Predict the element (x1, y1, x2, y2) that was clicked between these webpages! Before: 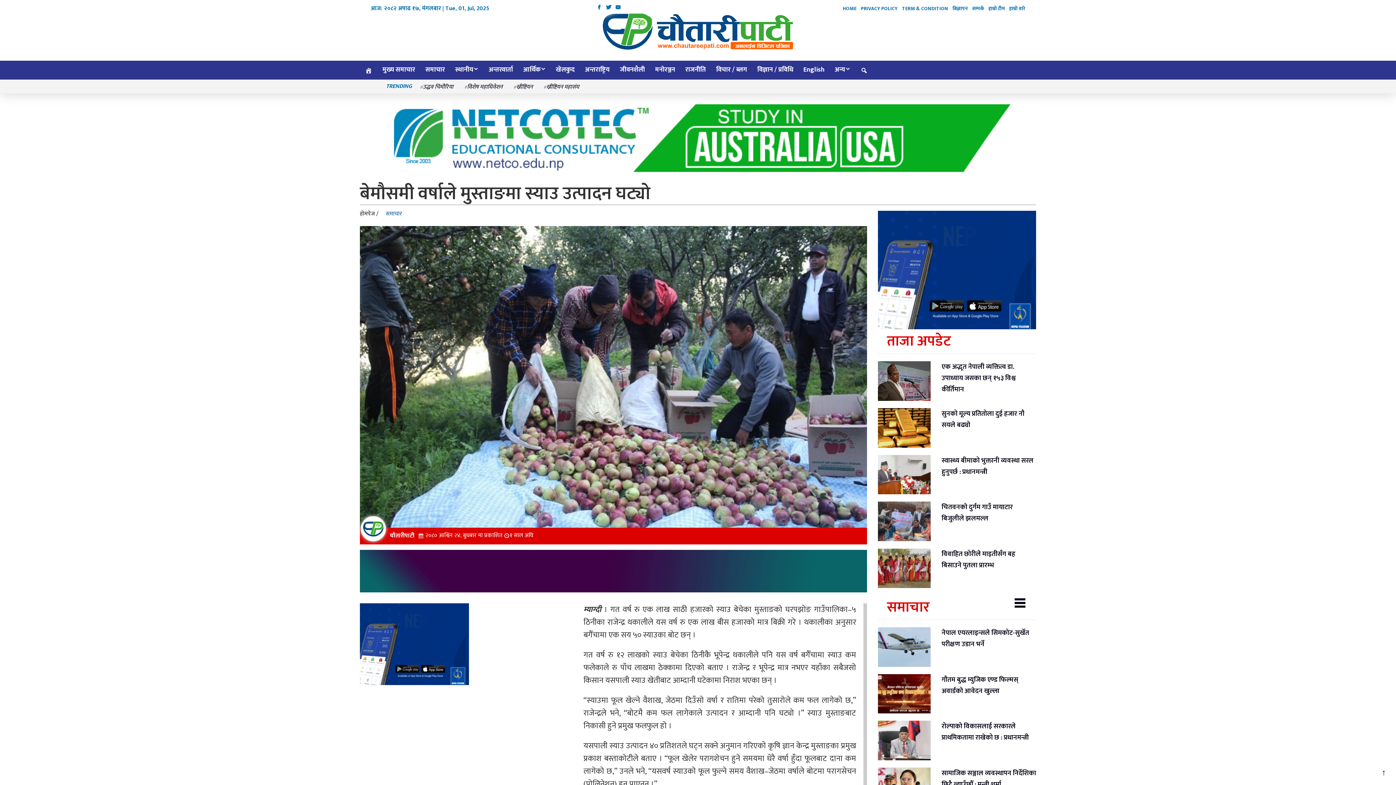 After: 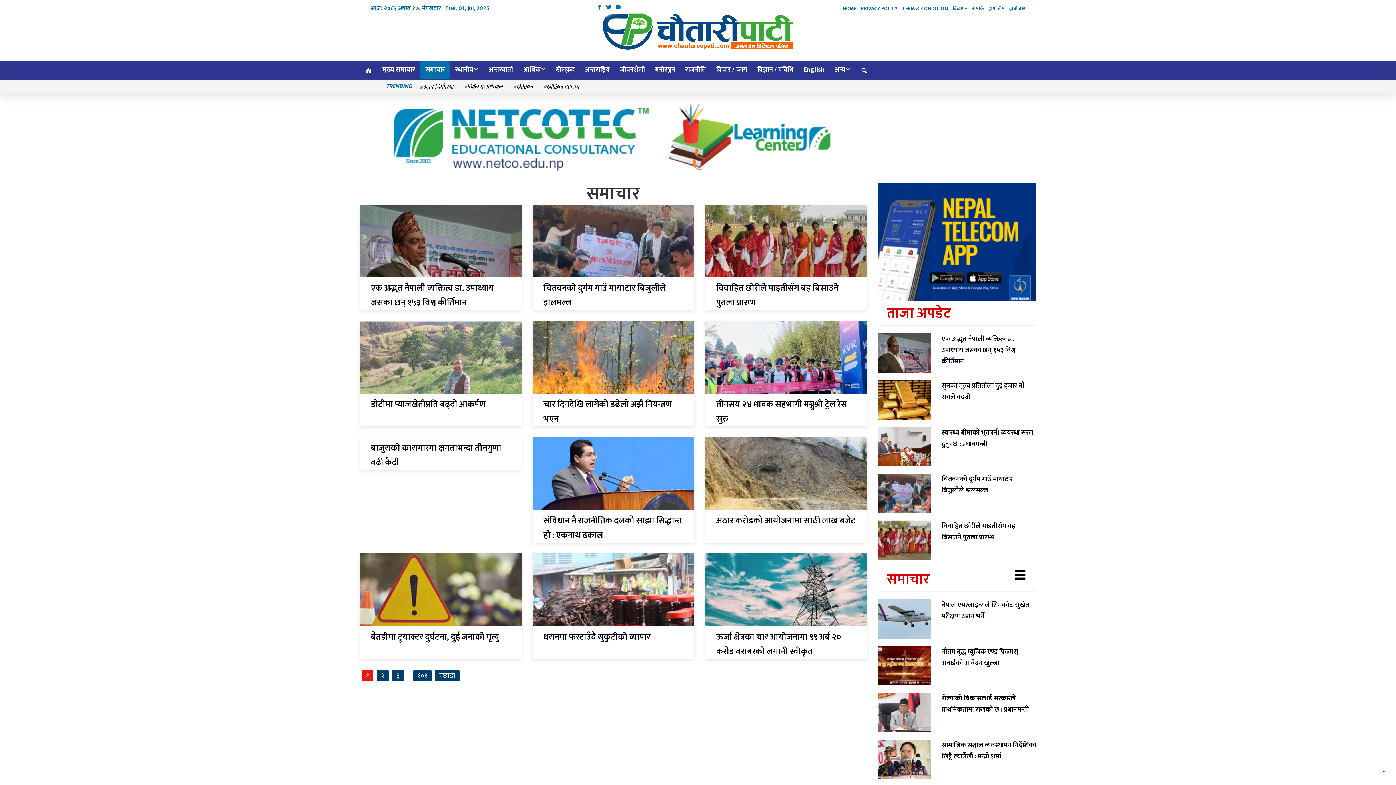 Action: label: समाचार bbox: (385, 209, 409, 218)